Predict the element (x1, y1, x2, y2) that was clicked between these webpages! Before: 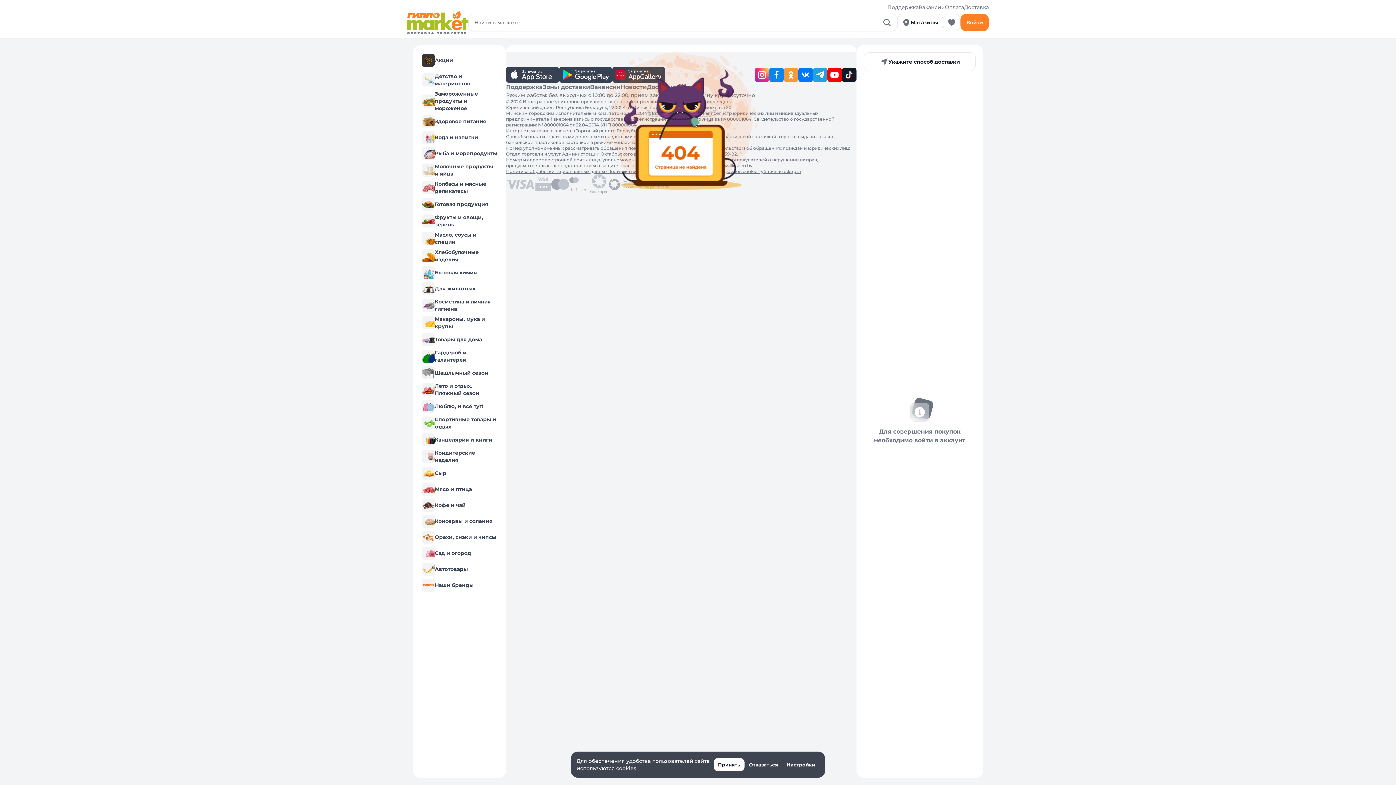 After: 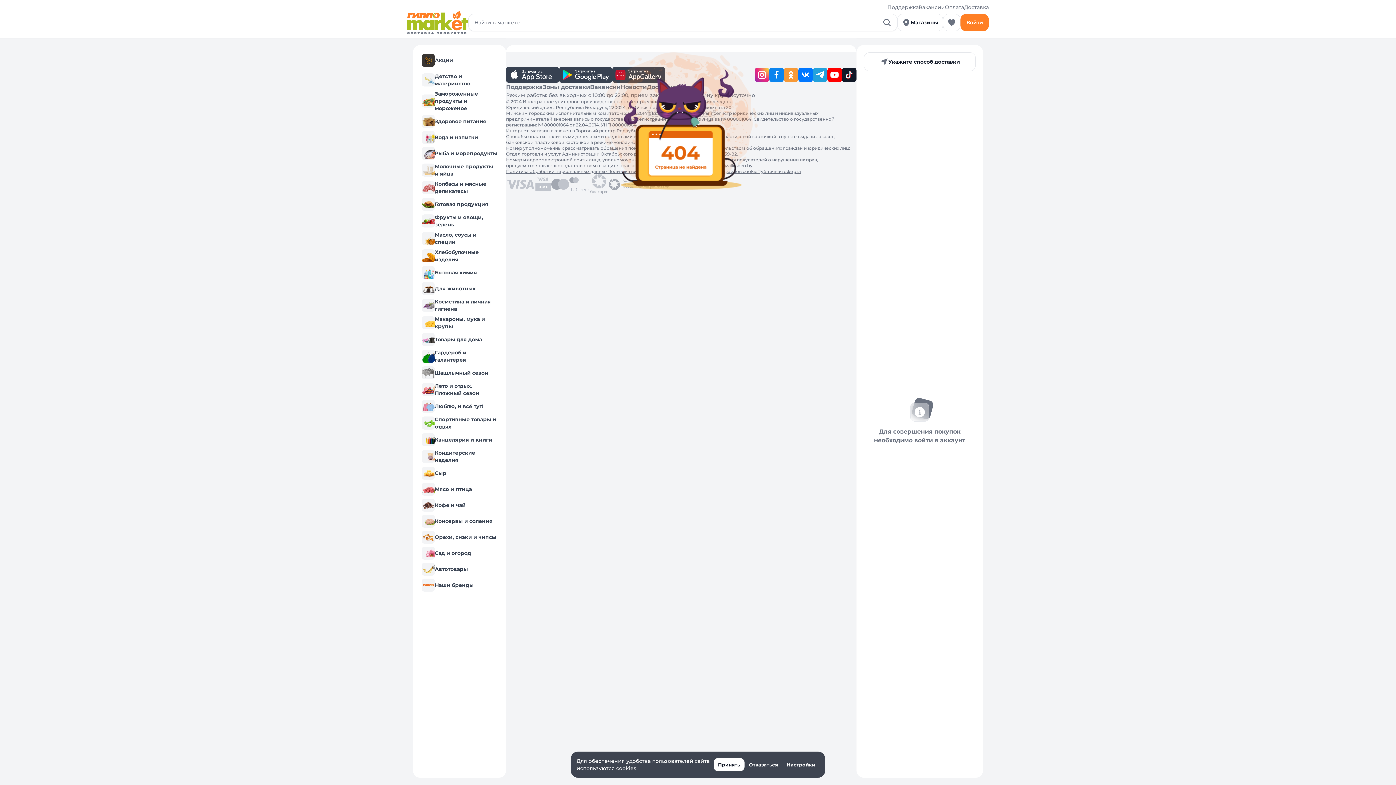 Action: label: Лето и отдых. Пляжный сезон bbox: (420, 381, 498, 398)